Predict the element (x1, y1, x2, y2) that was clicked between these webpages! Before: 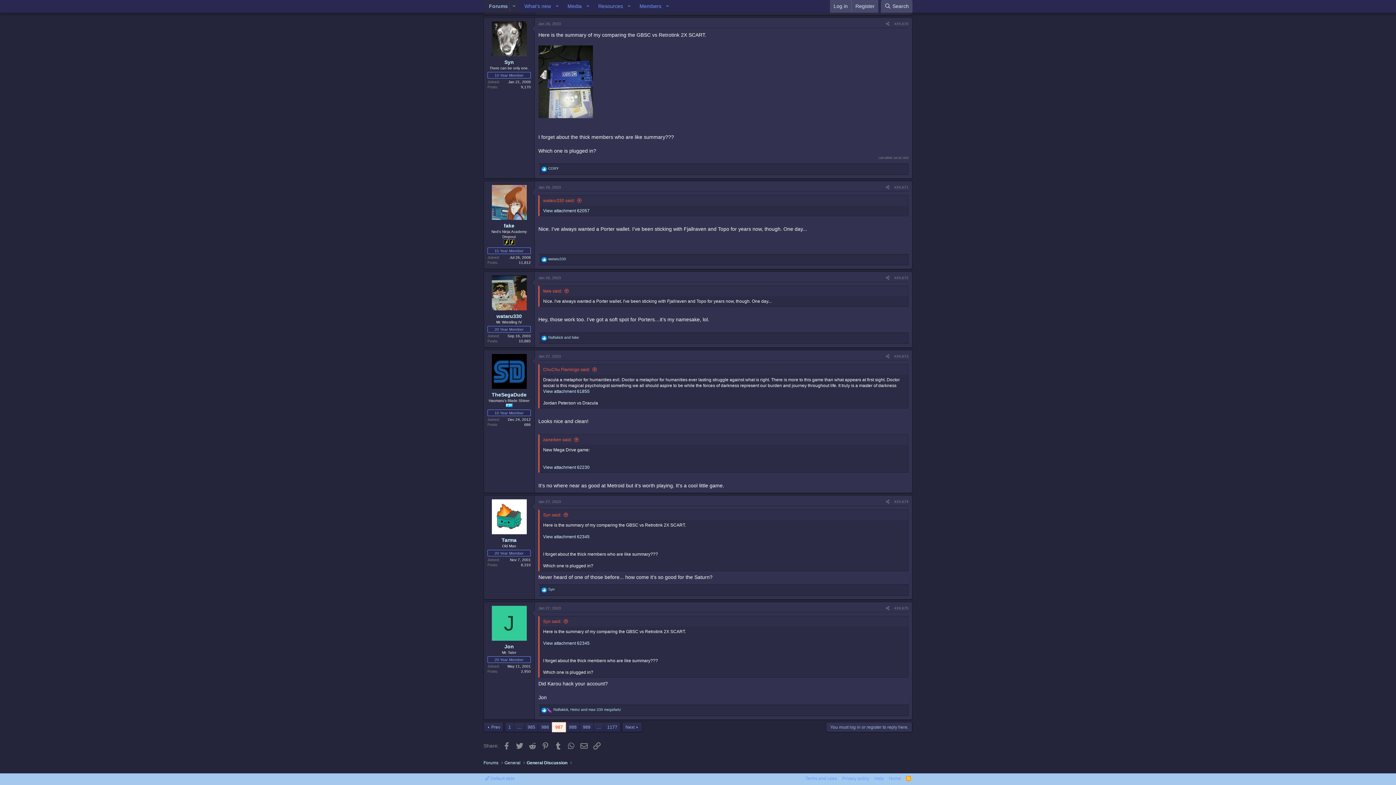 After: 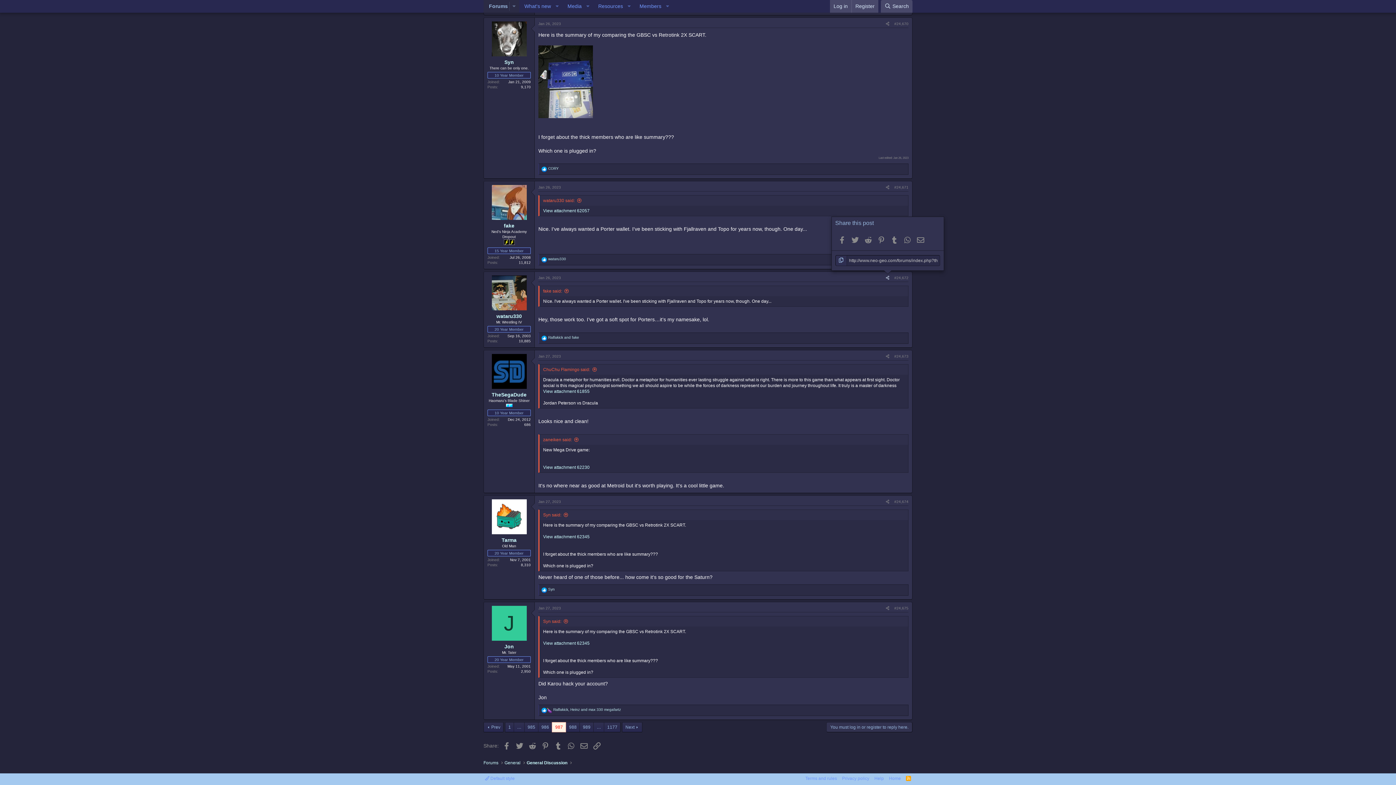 Action: label: Share bbox: (883, 274, 892, 281)